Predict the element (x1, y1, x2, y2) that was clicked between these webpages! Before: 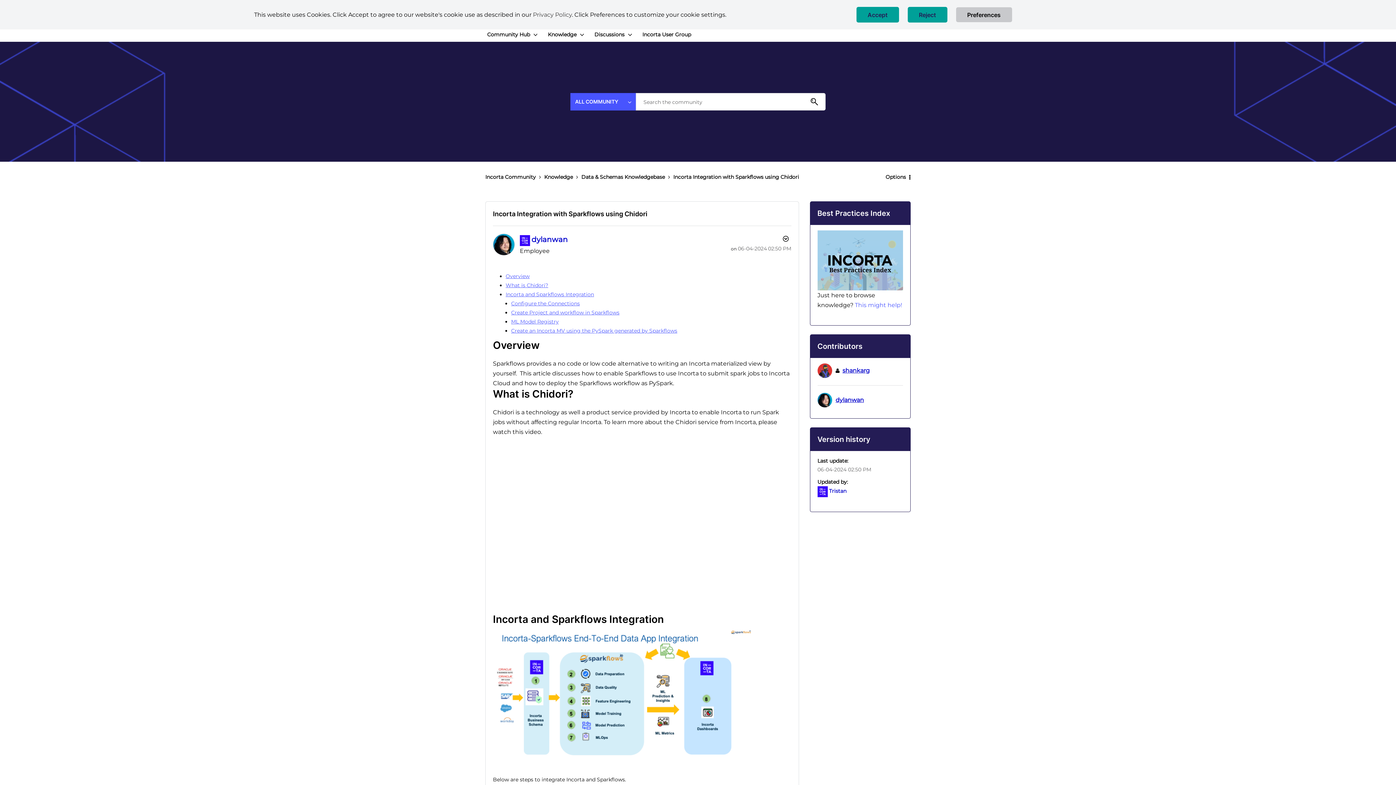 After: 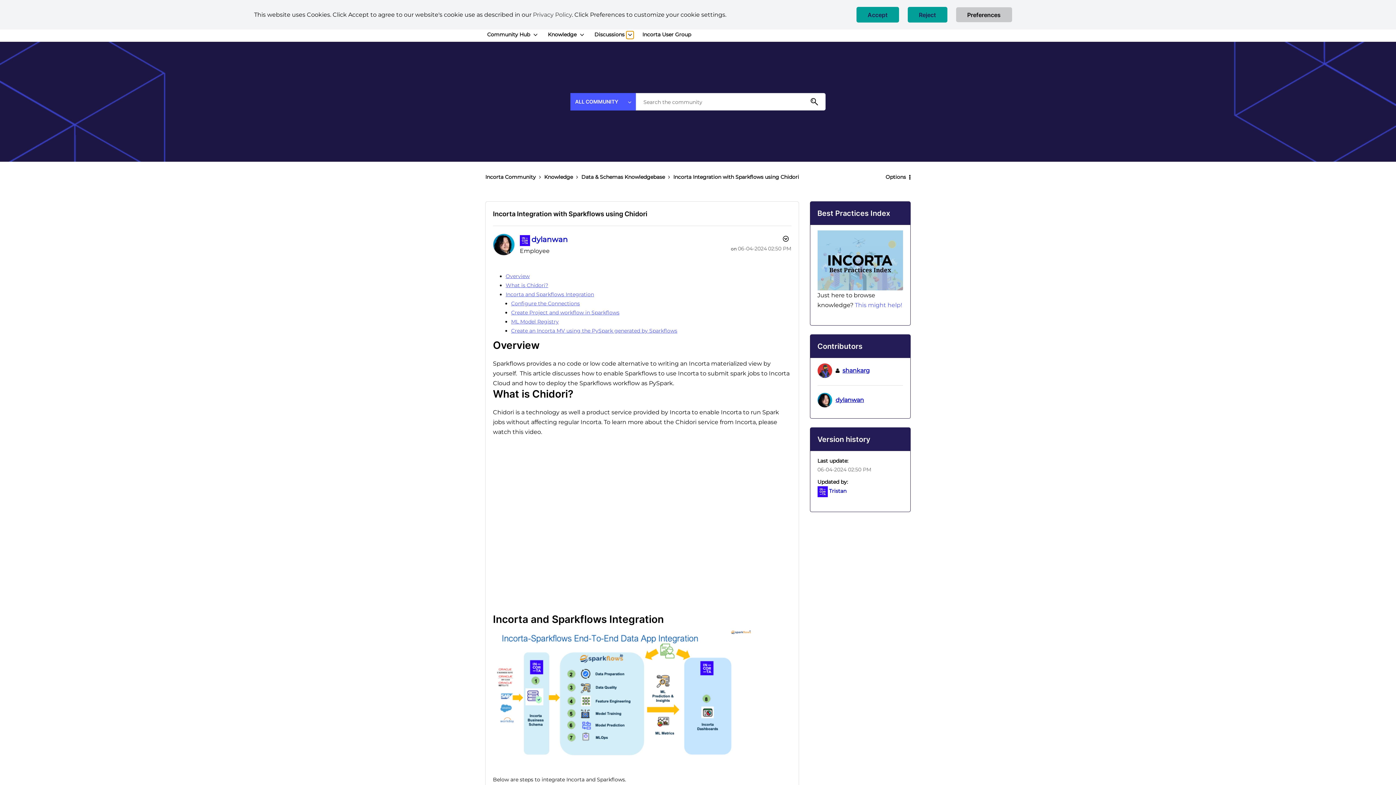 Action: bbox: (626, 31, 633, 38) label: Expand View: Discussions